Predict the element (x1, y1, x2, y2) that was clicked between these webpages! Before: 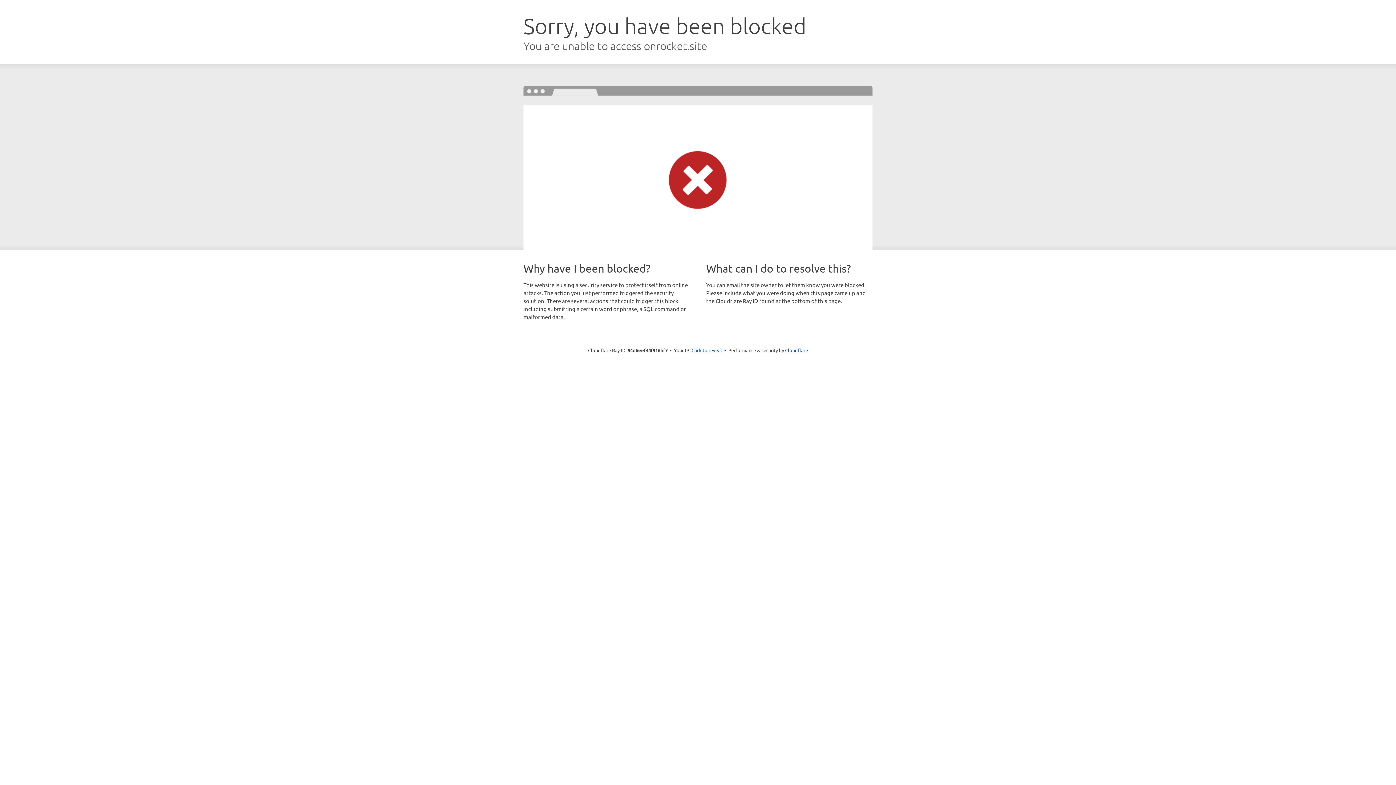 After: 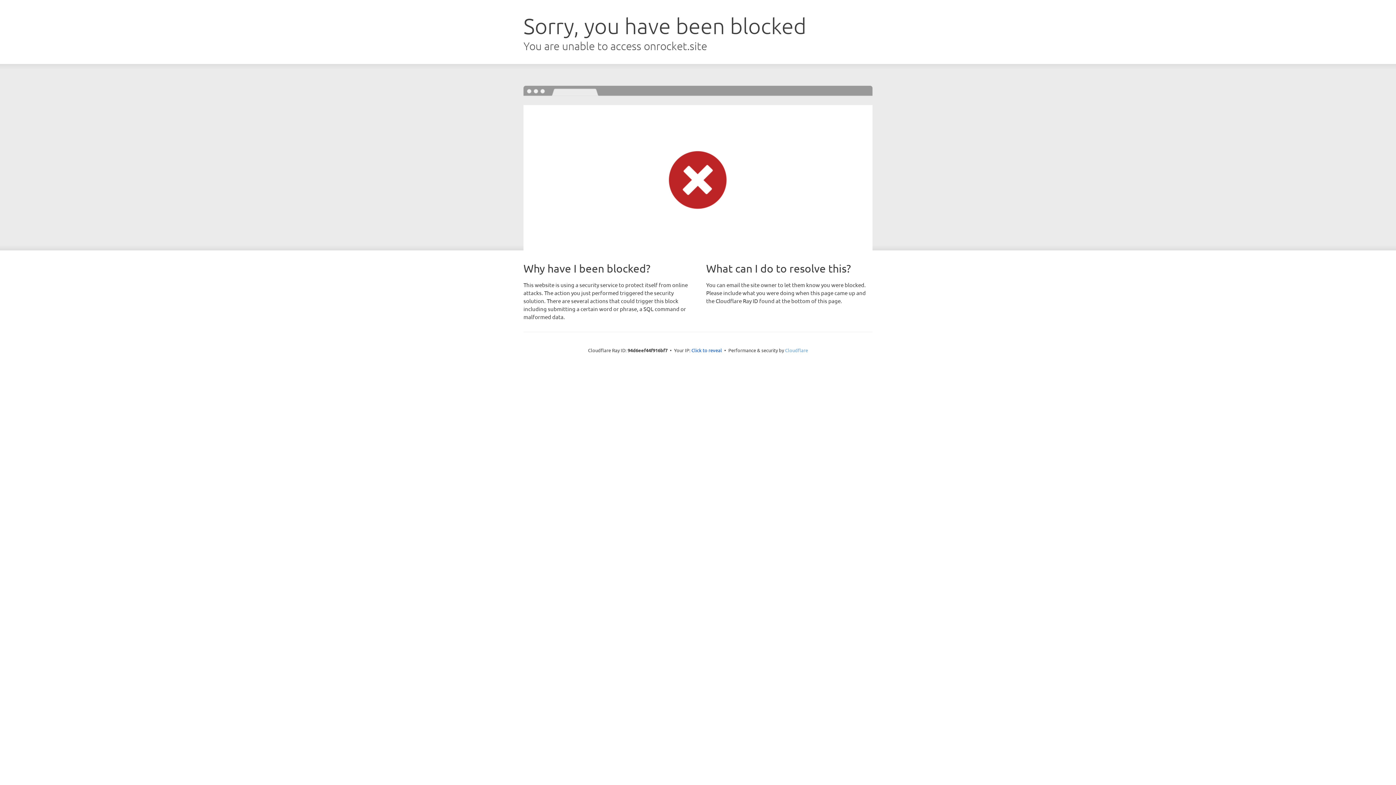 Action: label: Cloudflare bbox: (785, 347, 808, 353)